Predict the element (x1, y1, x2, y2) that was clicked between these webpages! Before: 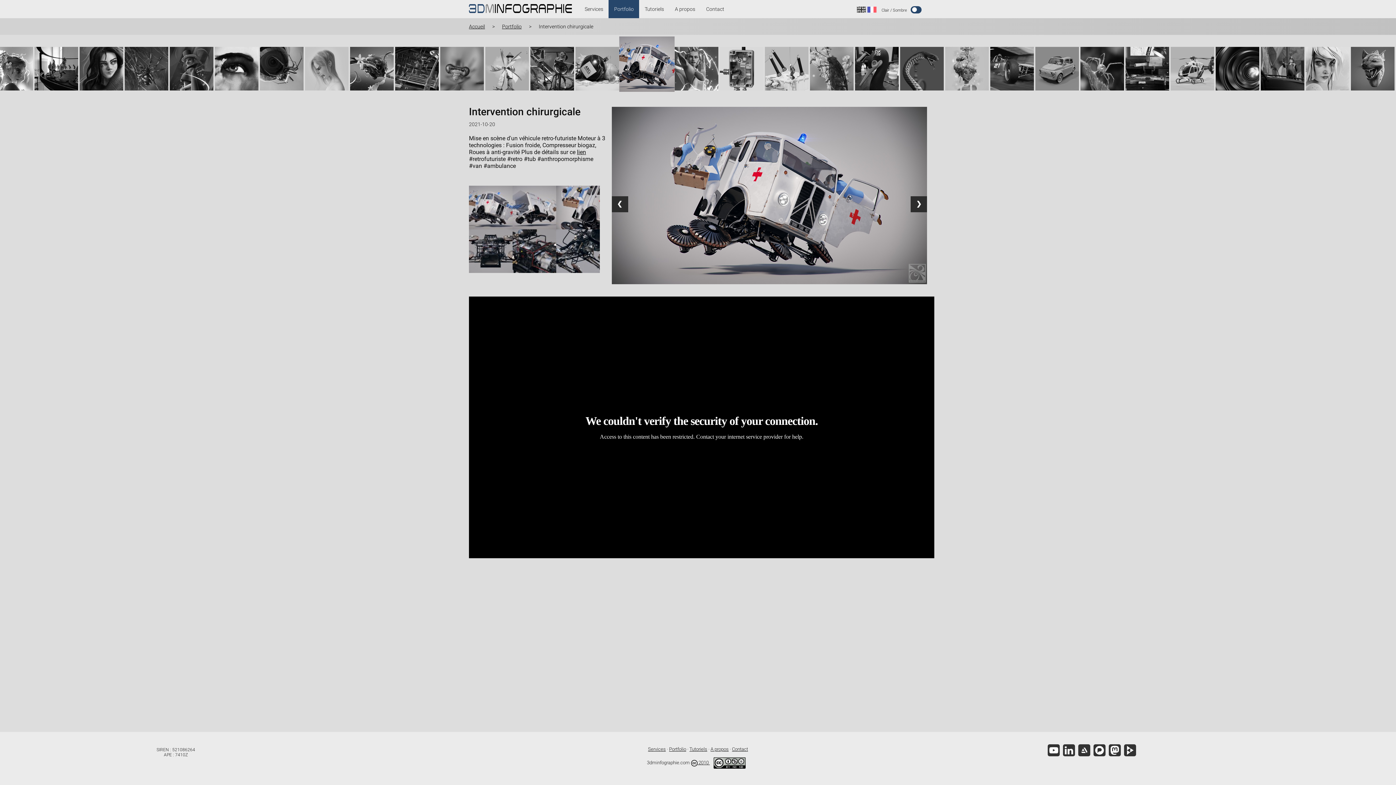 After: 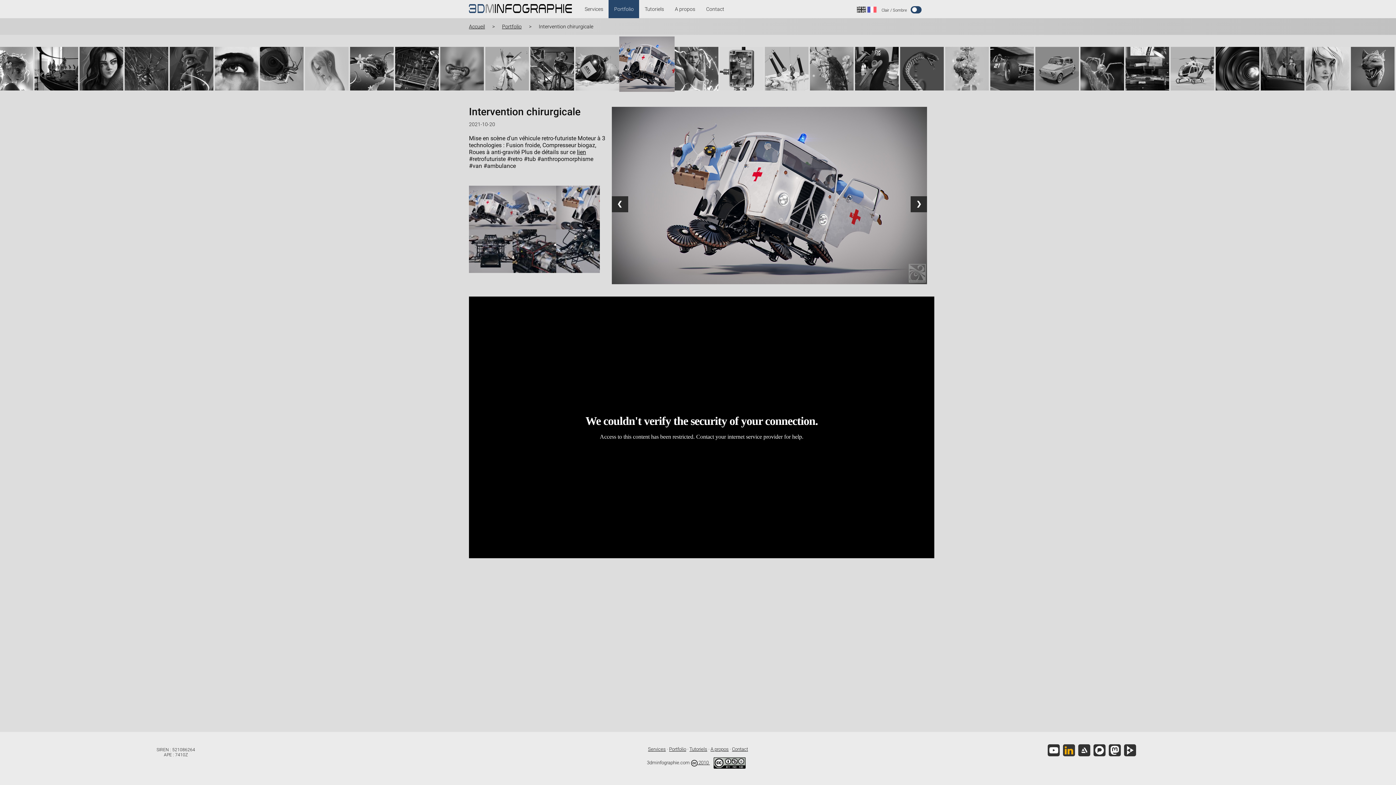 Action: bbox: (1062, 744, 1075, 757)